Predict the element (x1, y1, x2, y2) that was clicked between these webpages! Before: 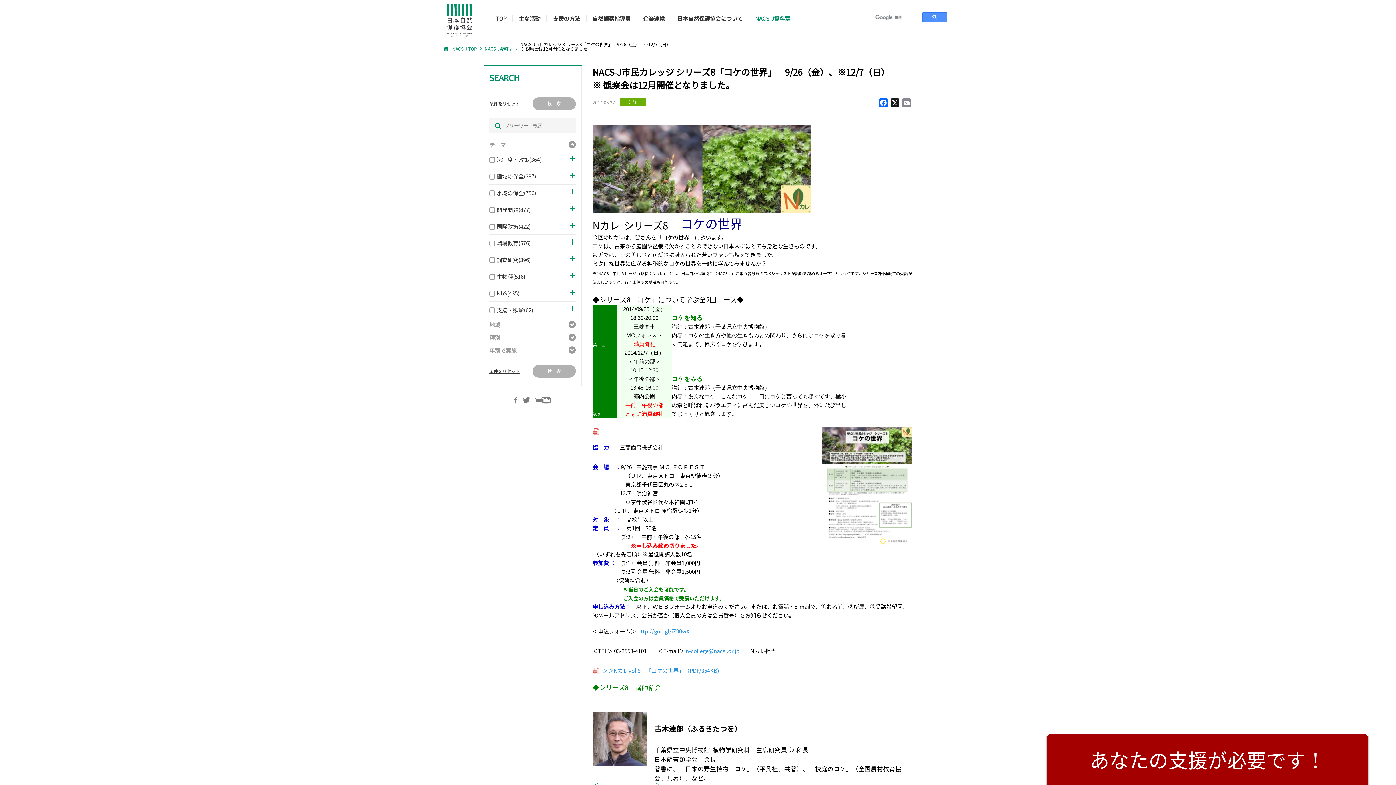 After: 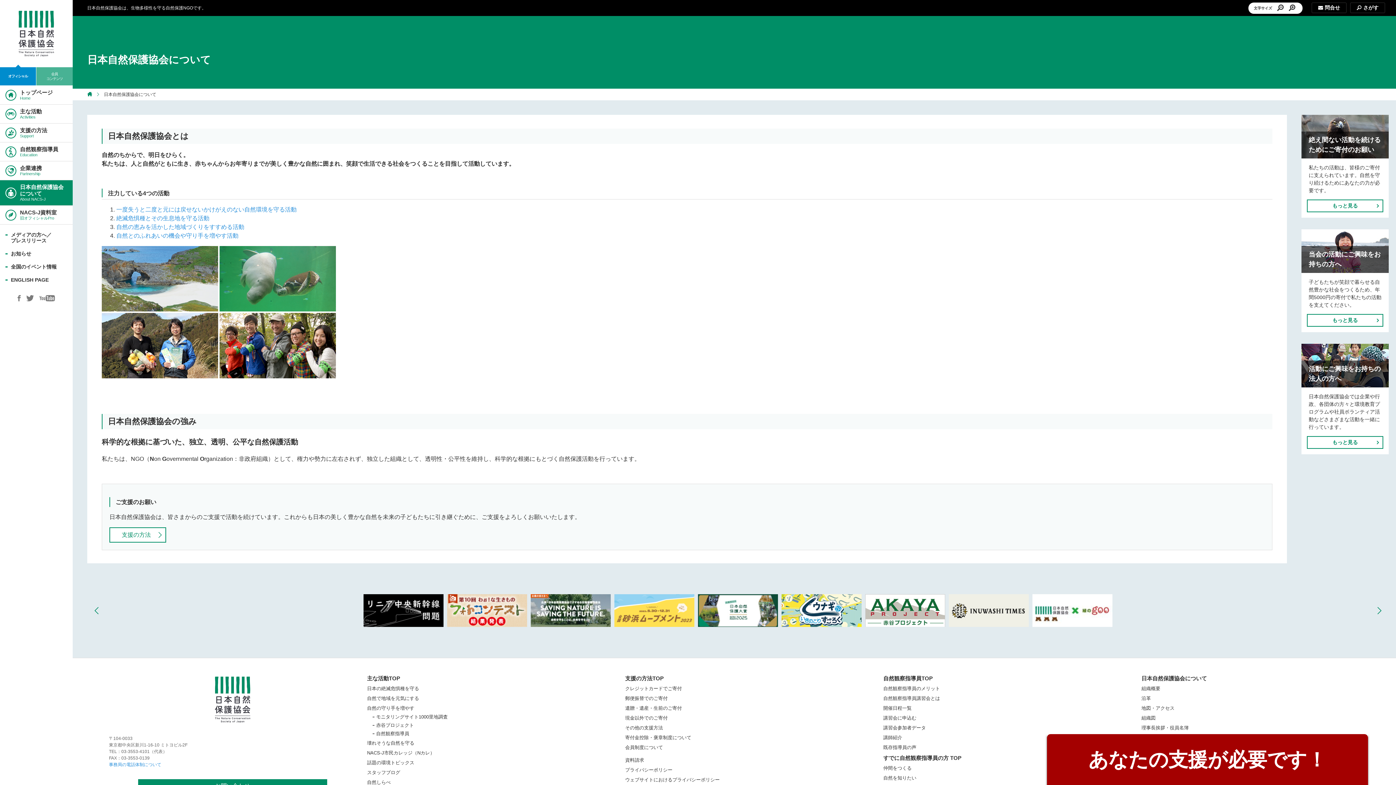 Action: bbox: (671, 14, 748, 21) label: 日本自然保護協会について